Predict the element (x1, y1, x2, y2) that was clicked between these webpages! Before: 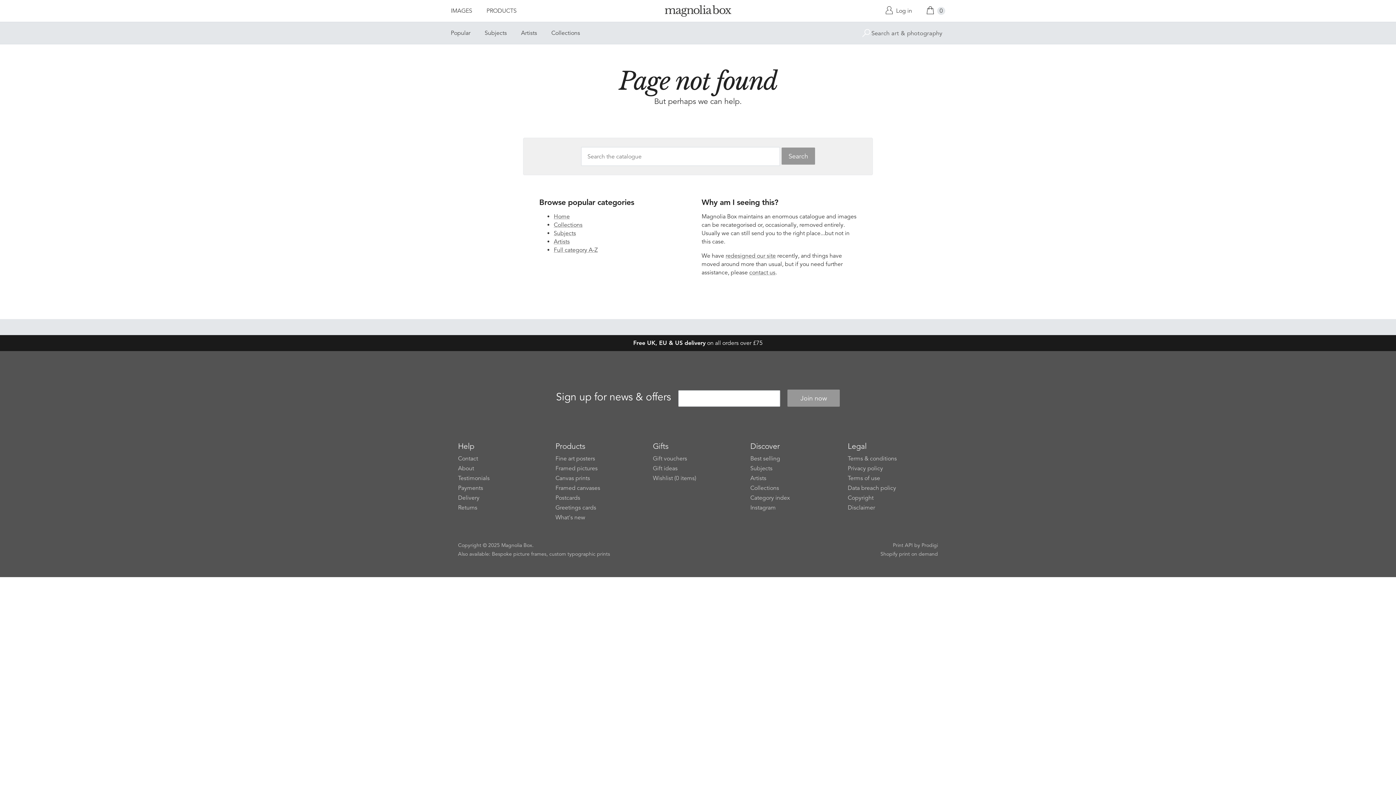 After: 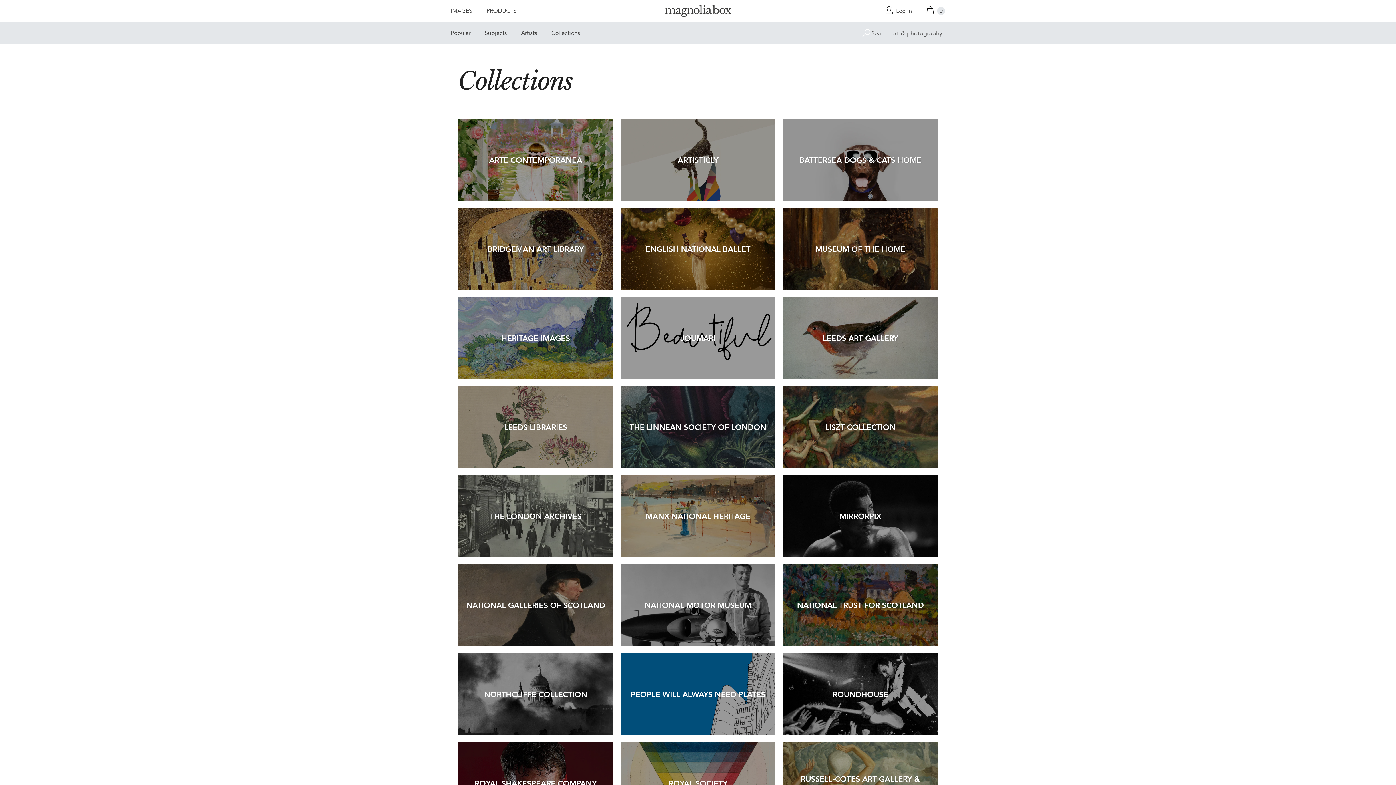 Action: bbox: (553, 221, 582, 228) label: Collections